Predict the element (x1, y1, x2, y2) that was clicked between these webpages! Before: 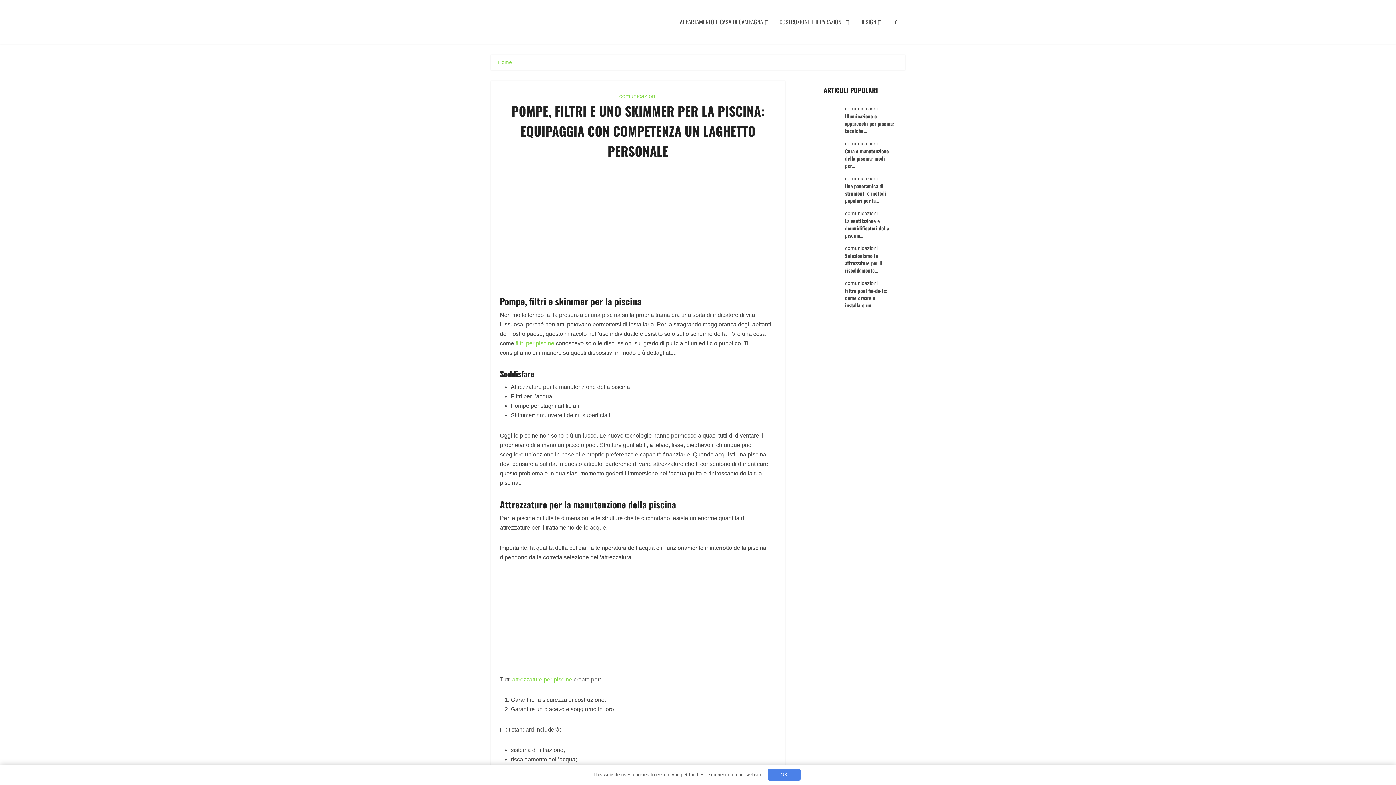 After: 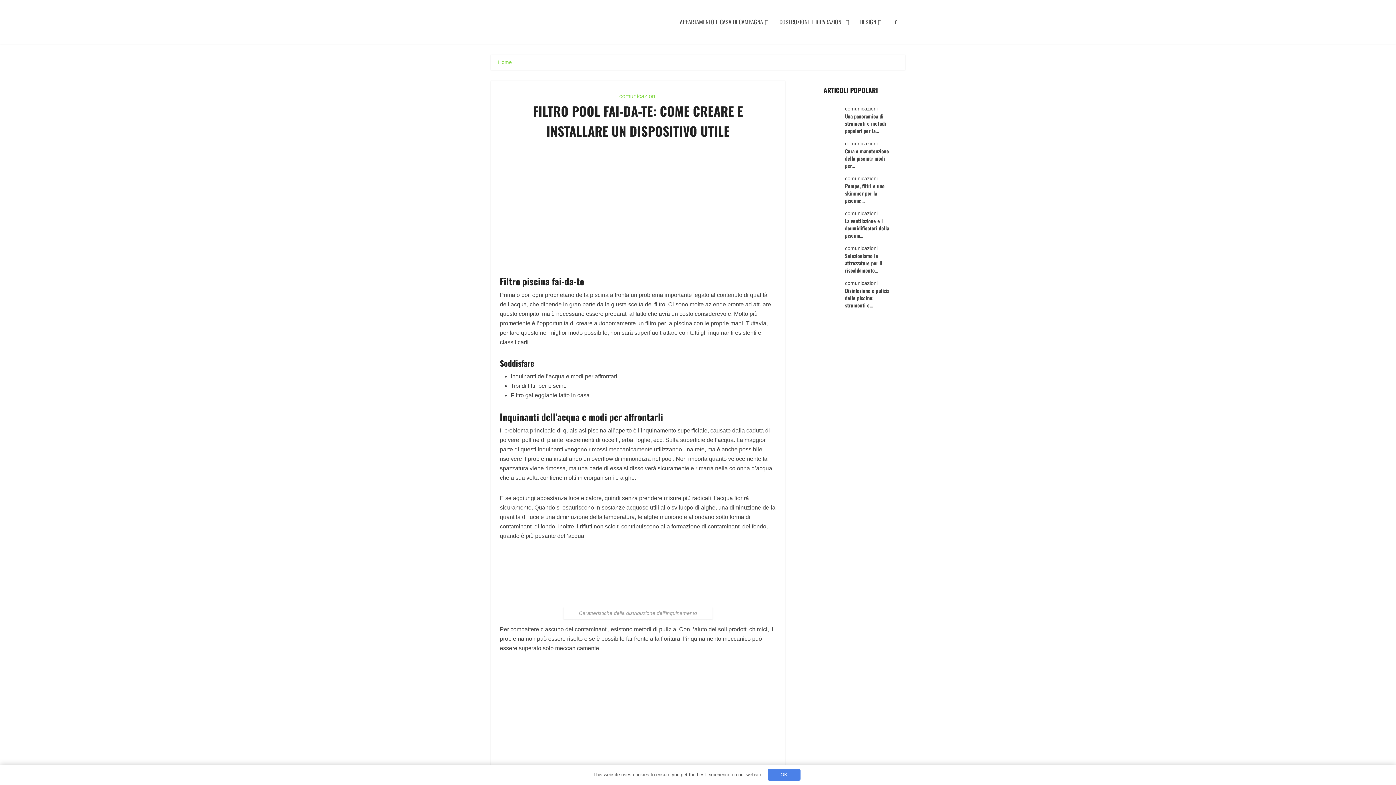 Action: bbox: (803, 281, 845, 306)